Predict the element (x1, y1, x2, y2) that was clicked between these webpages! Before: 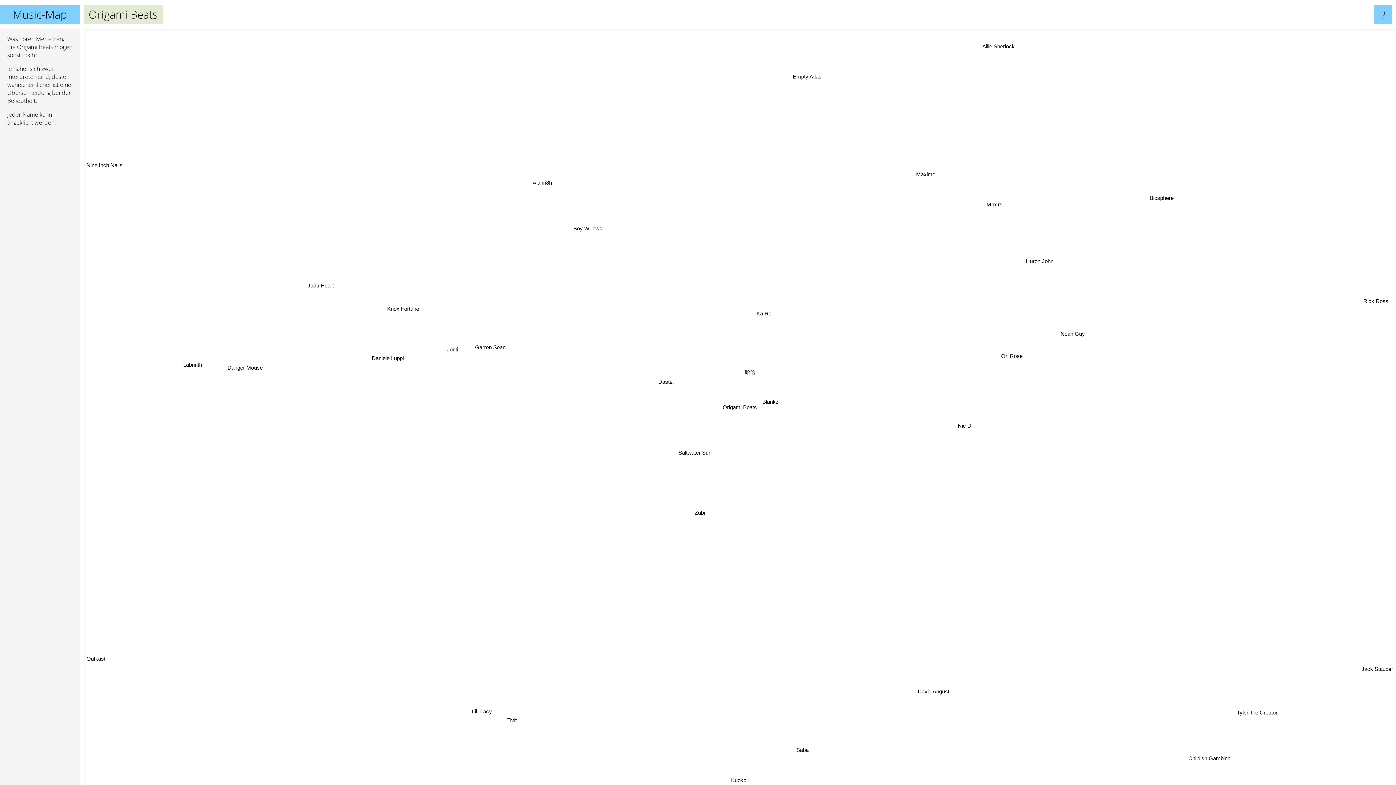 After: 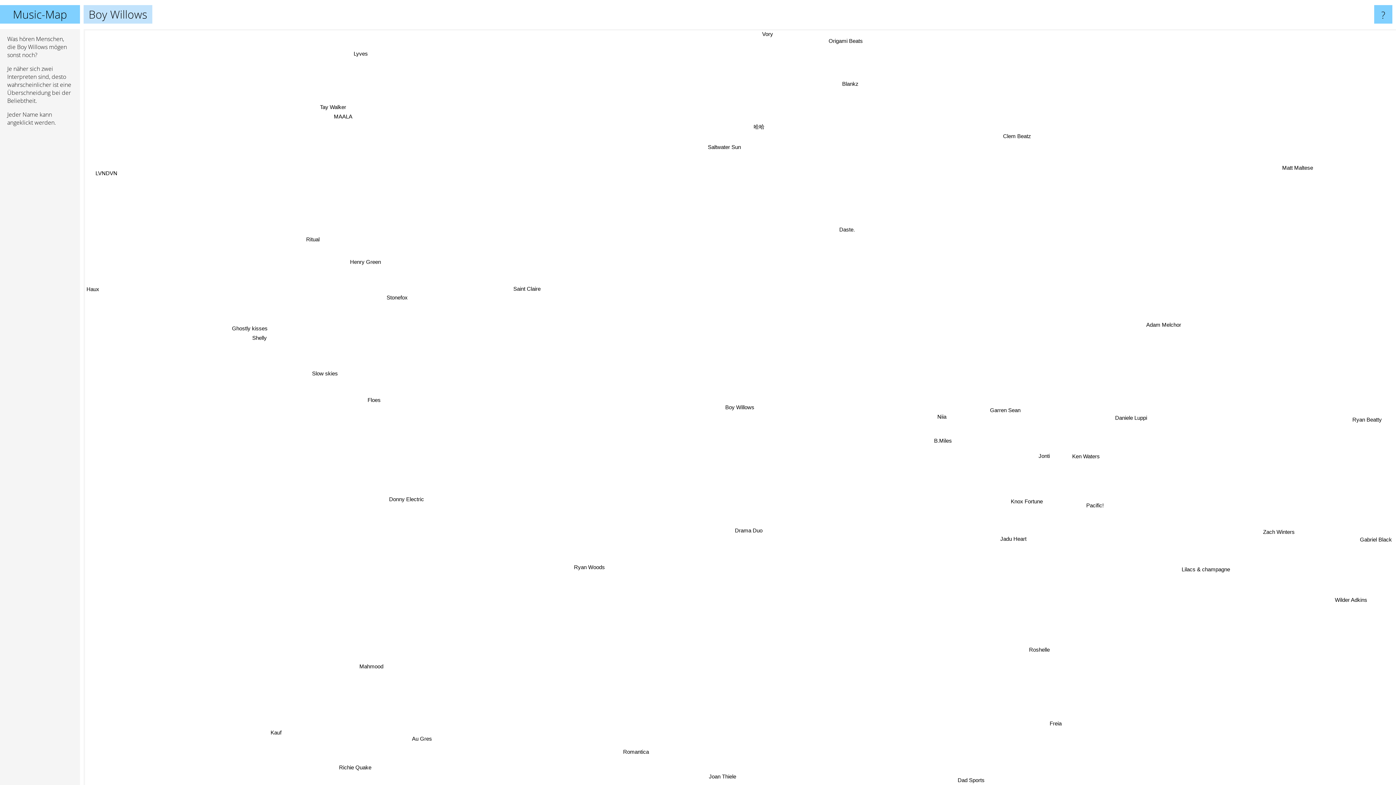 Action: bbox: (439, 277, 474, 287) label: Boy Willows